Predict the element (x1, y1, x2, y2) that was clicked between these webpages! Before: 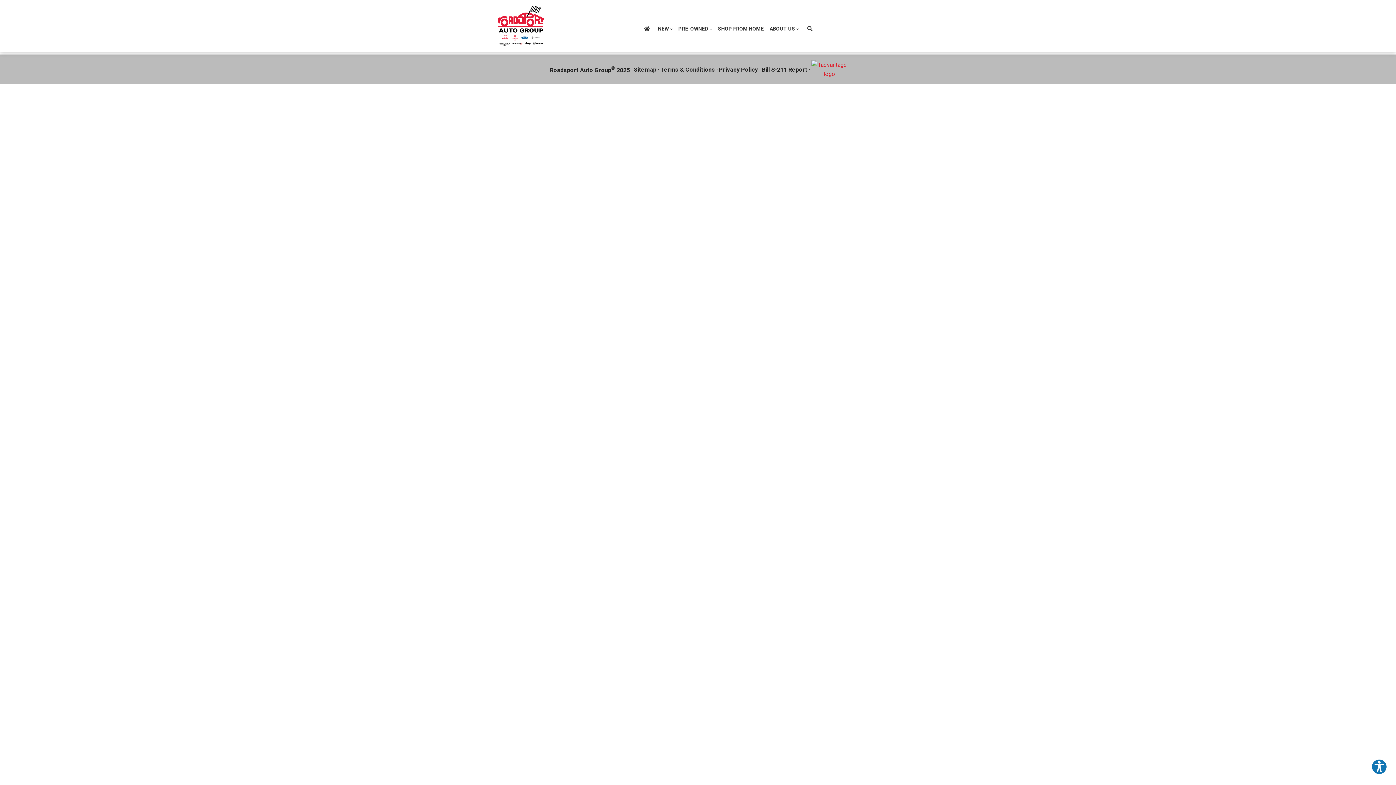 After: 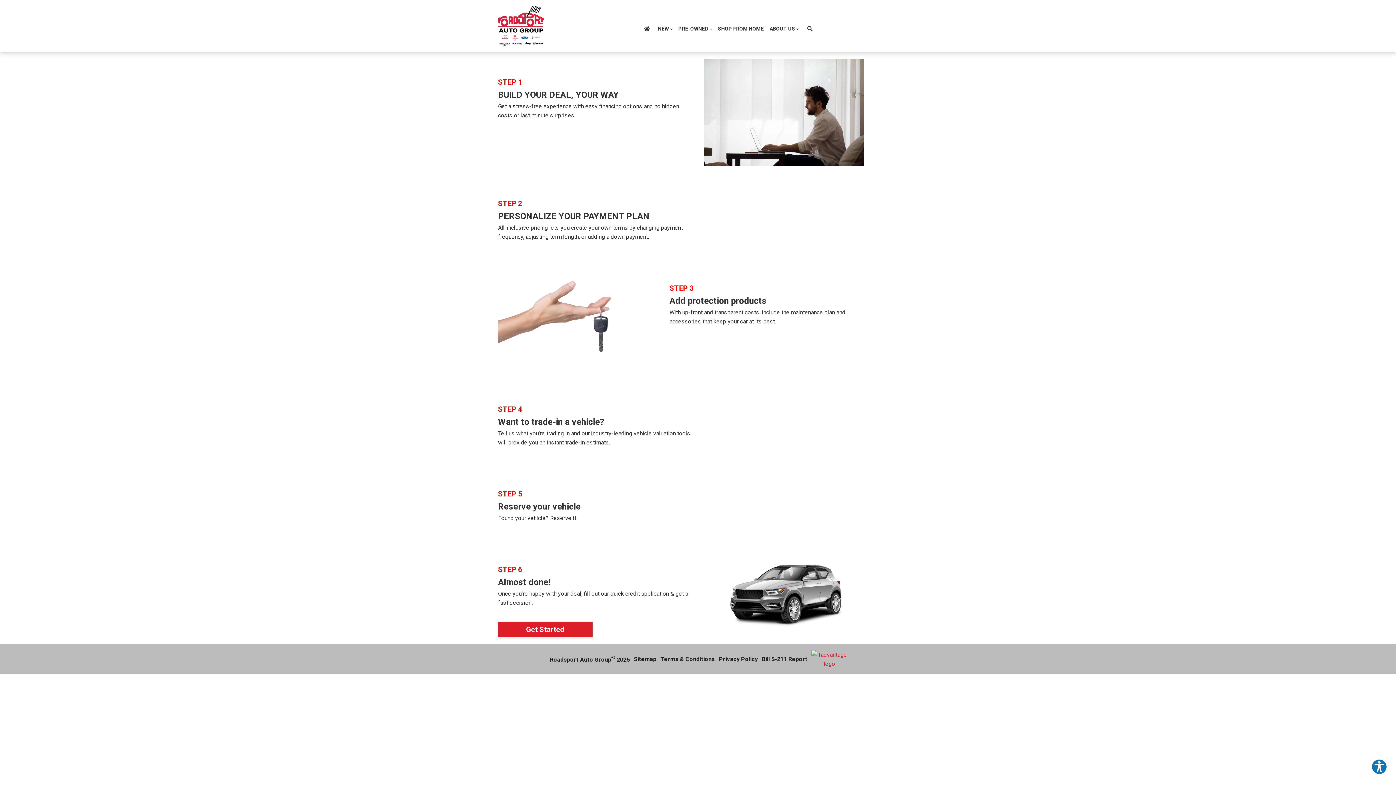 Action: label: SHOP FROM HOME bbox: (715, 21, 766, 35)